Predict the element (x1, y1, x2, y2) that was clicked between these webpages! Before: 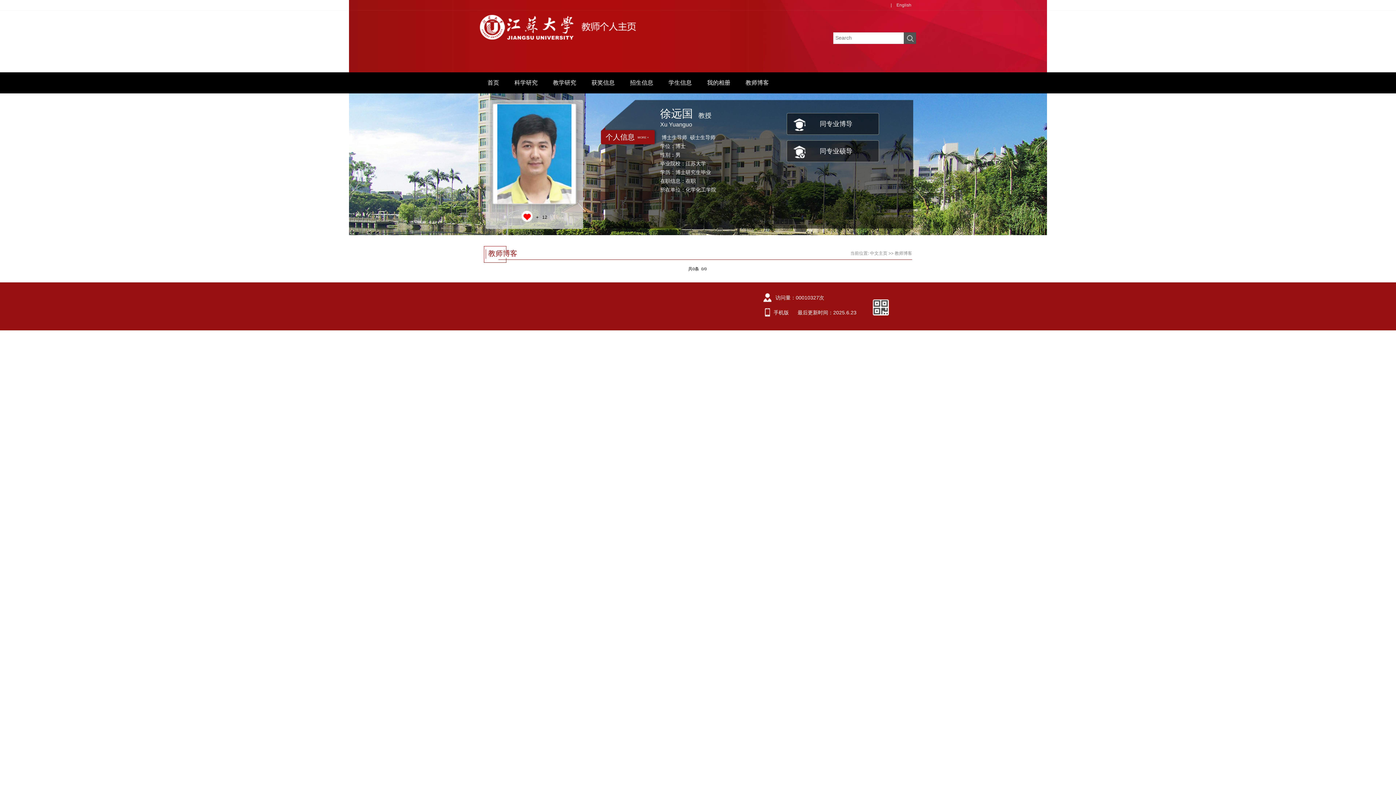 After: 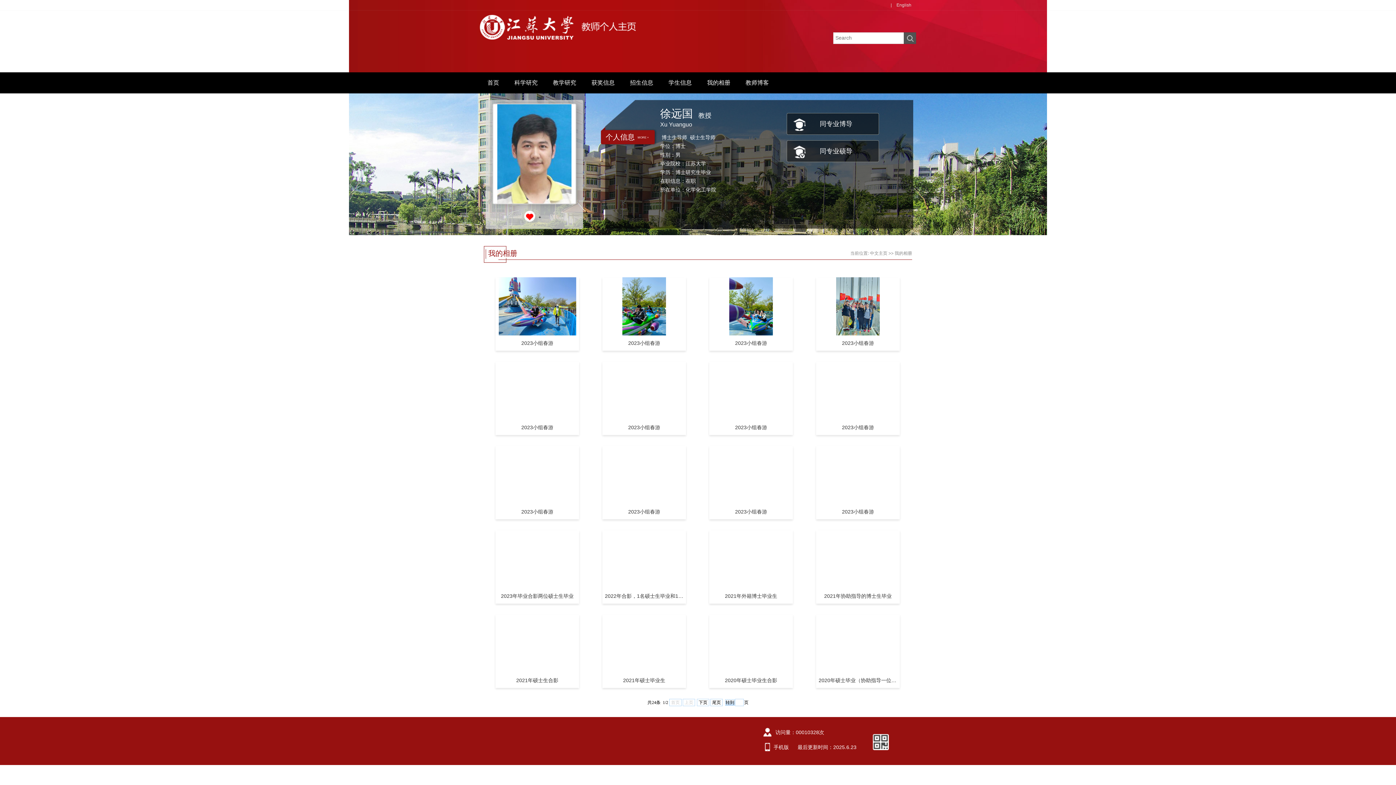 Action: bbox: (699, 72, 738, 93) label: 我的相册